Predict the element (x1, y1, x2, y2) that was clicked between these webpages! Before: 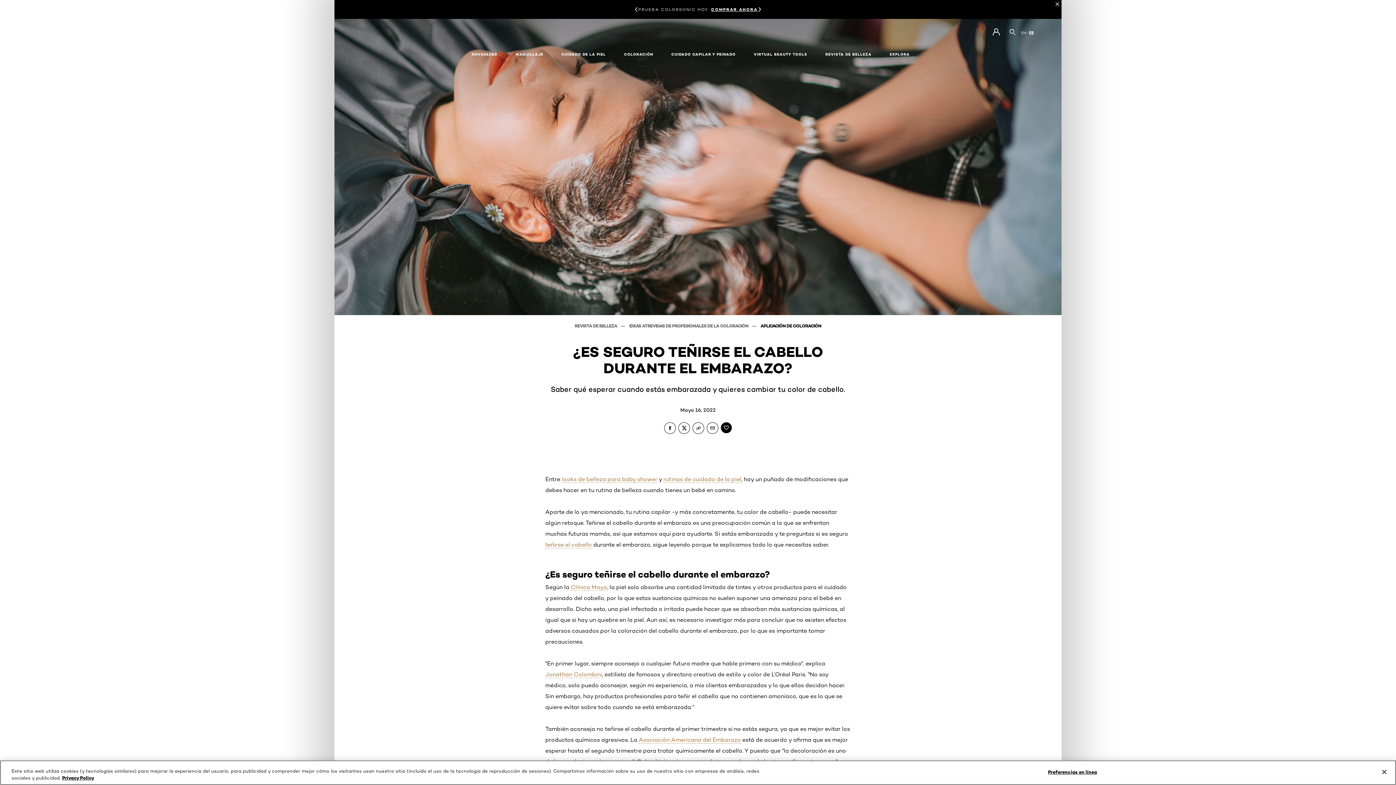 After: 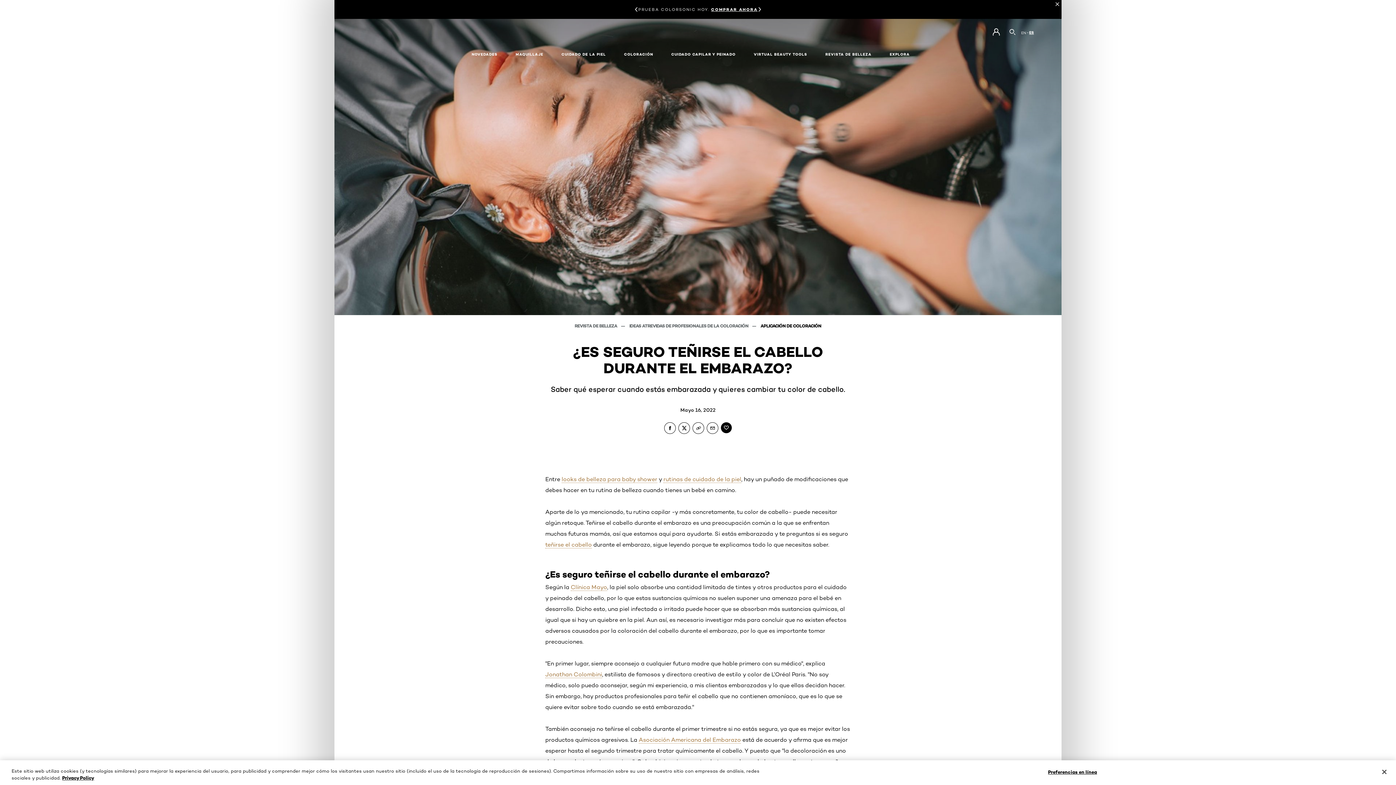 Action: bbox: (768, 6, 772, 12)